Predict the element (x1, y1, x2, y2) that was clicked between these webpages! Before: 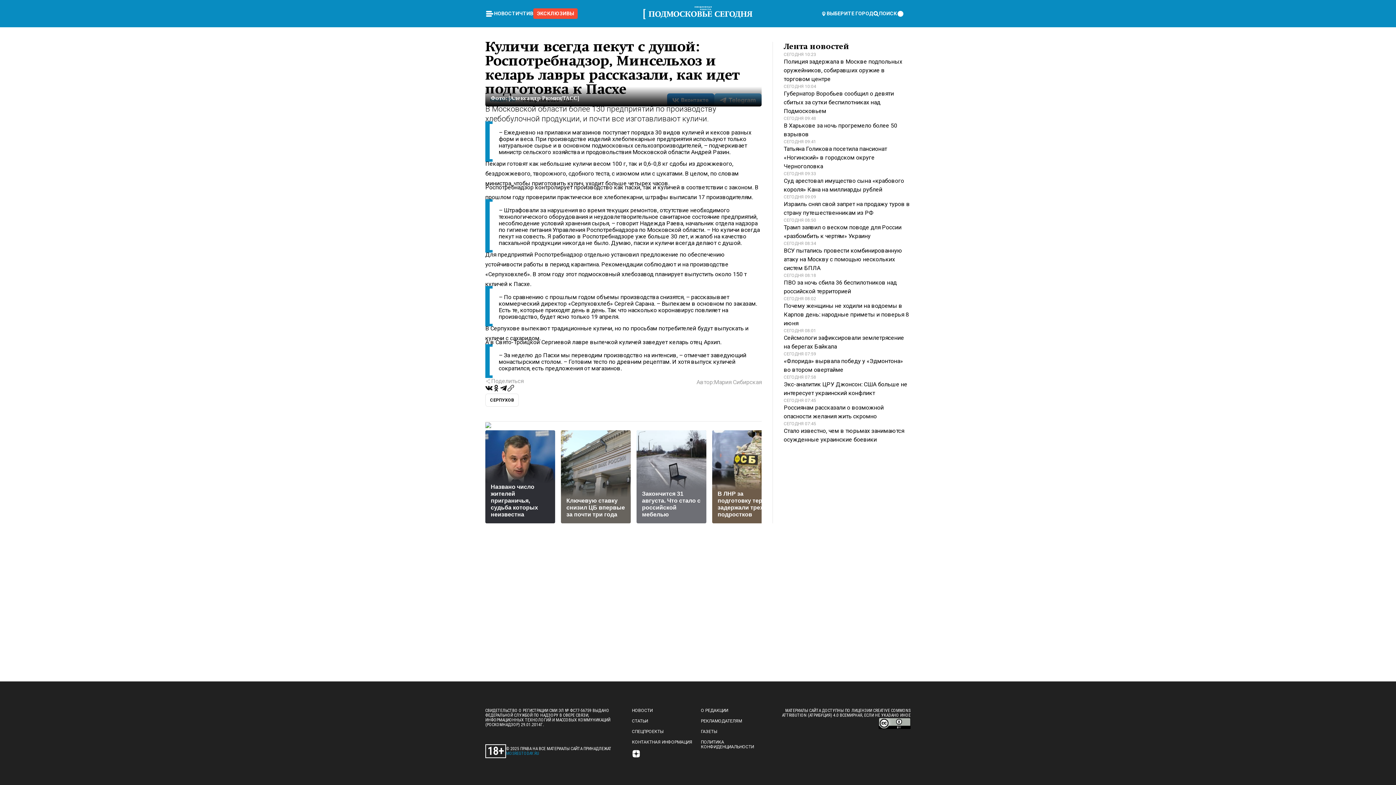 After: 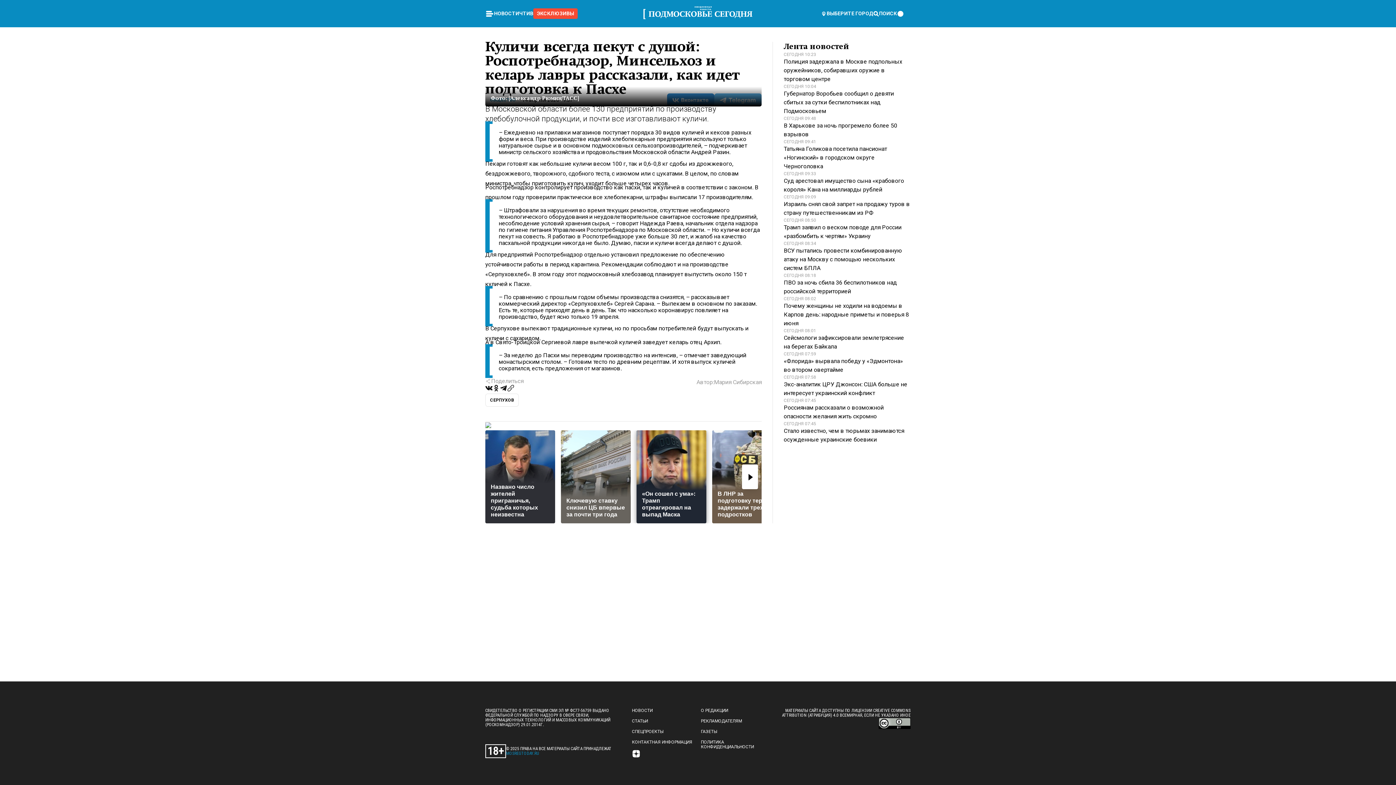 Action: bbox: (636, 430, 706, 523) label: Закончится 31 августа. Что стало с российской мебелью